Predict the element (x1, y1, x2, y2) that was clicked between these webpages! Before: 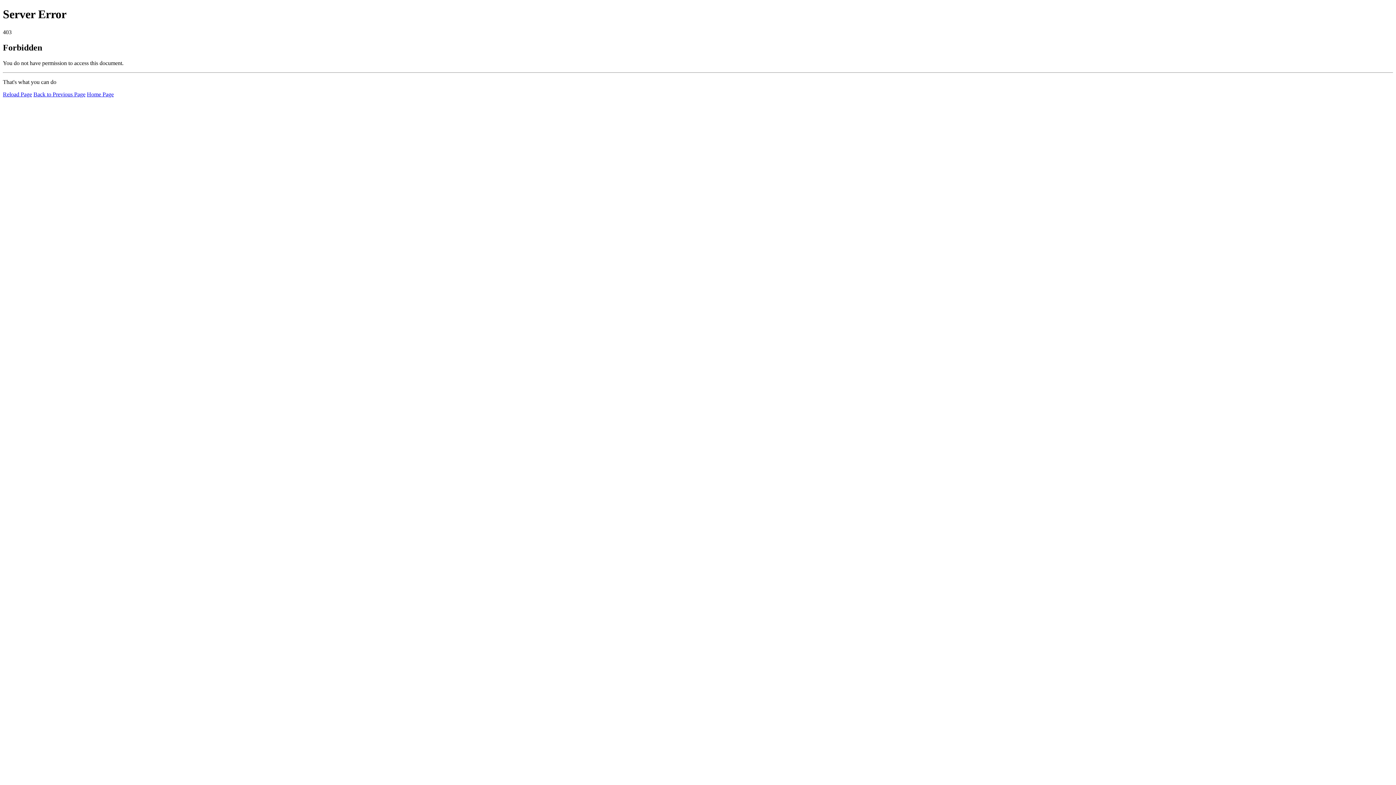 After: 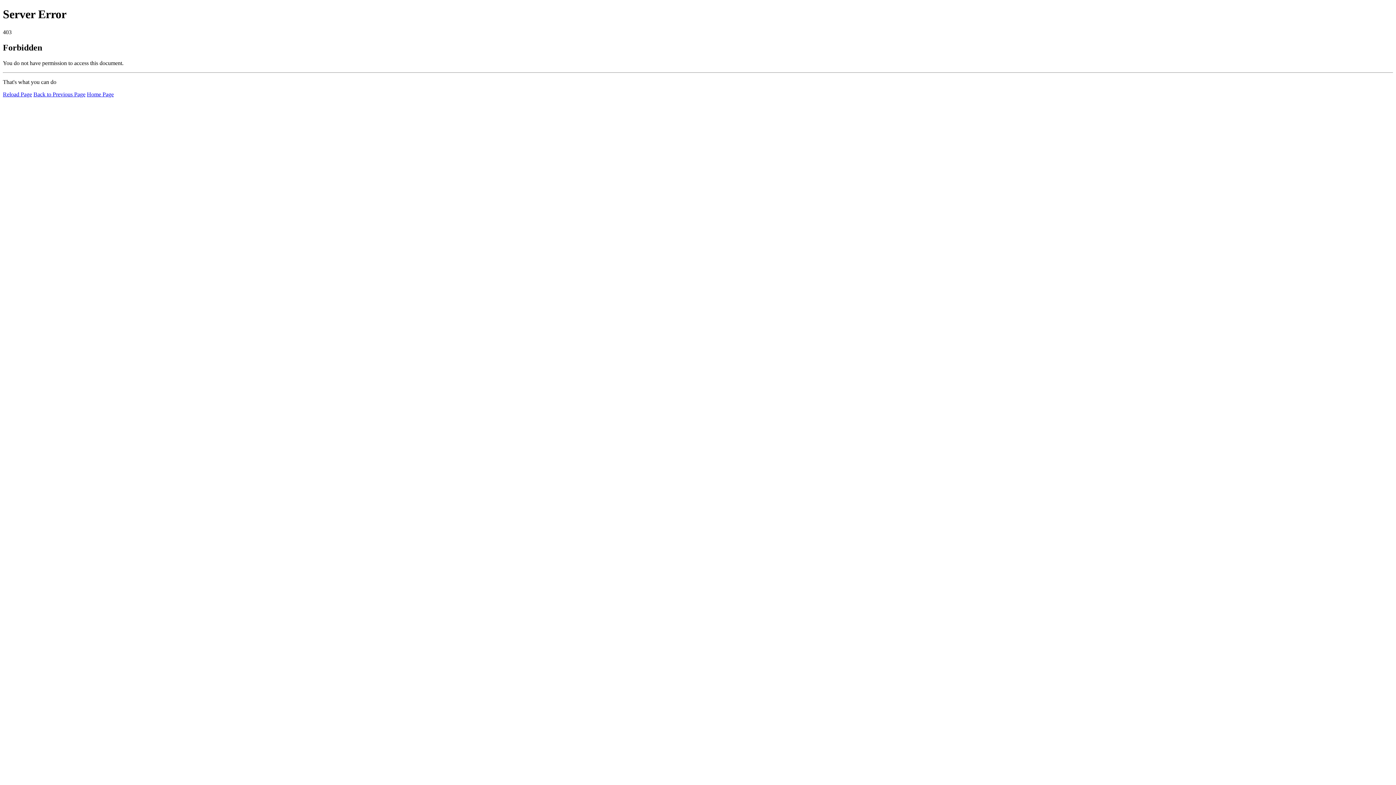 Action: label: Home Page bbox: (86, 91, 113, 97)